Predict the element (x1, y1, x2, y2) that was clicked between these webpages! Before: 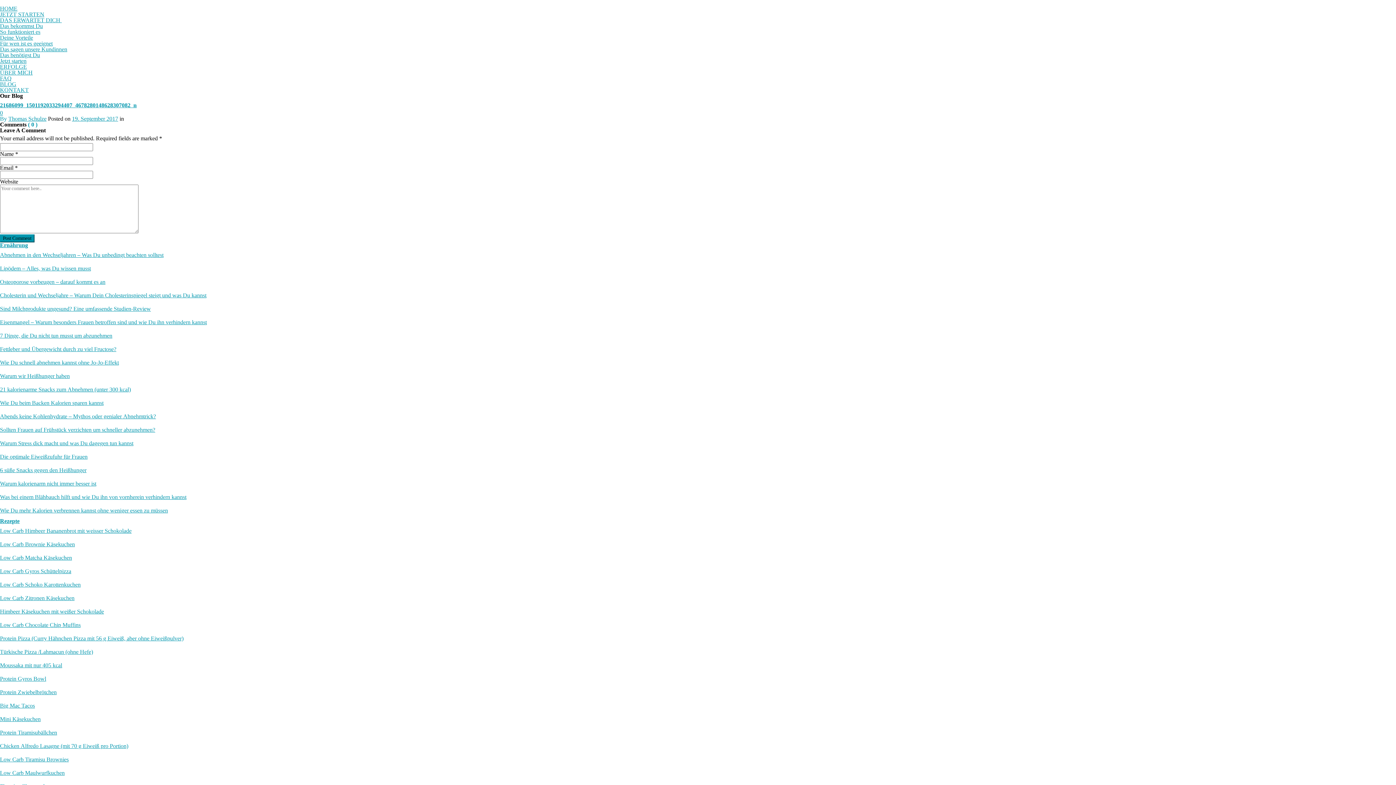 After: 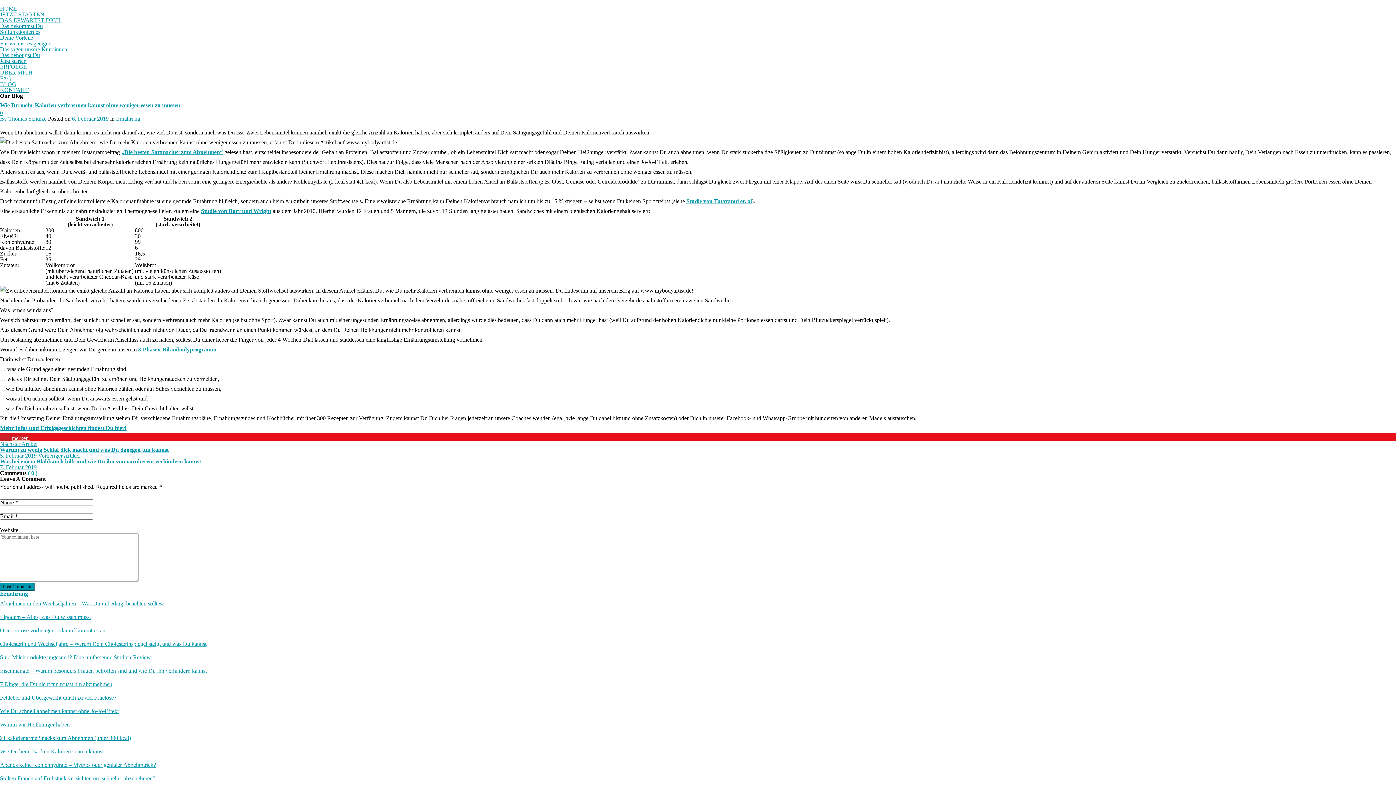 Action: label: Wie Du mehr Kalorien verbrennen kannst ohne weniger essen zu müssen bbox: (0, 508, 1396, 513)